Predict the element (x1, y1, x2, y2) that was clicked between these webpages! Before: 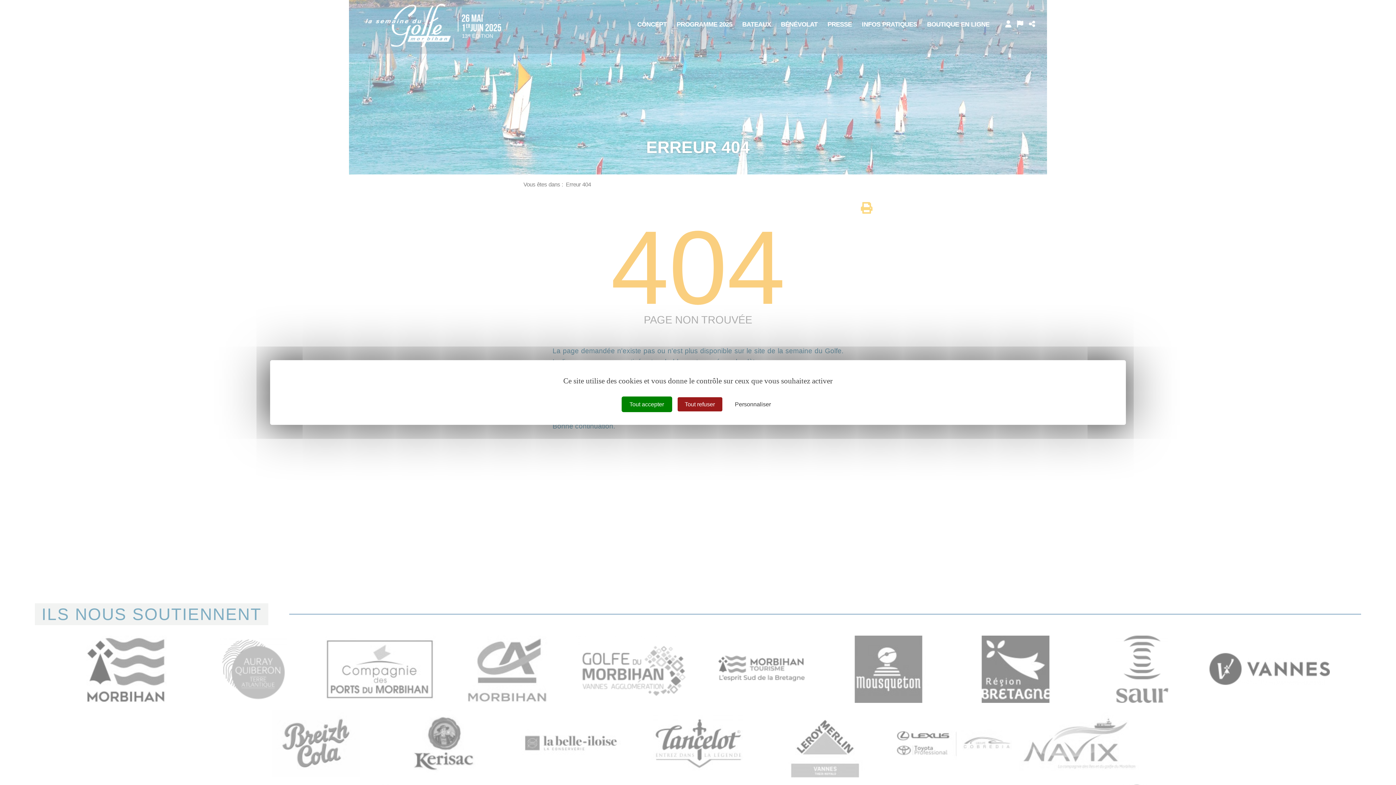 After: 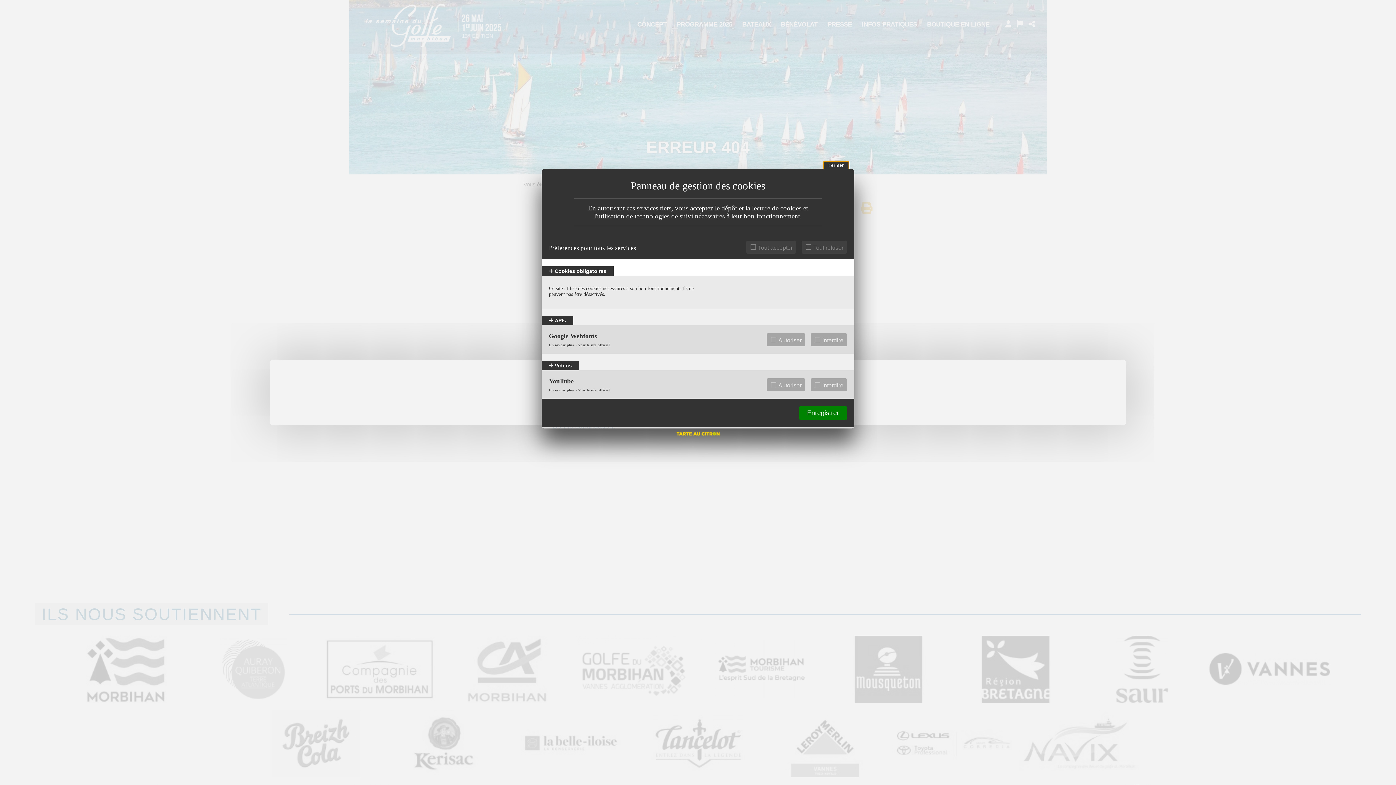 Action: label: Personnaliser (fenêtre modale) bbox: (727, 397, 778, 411)